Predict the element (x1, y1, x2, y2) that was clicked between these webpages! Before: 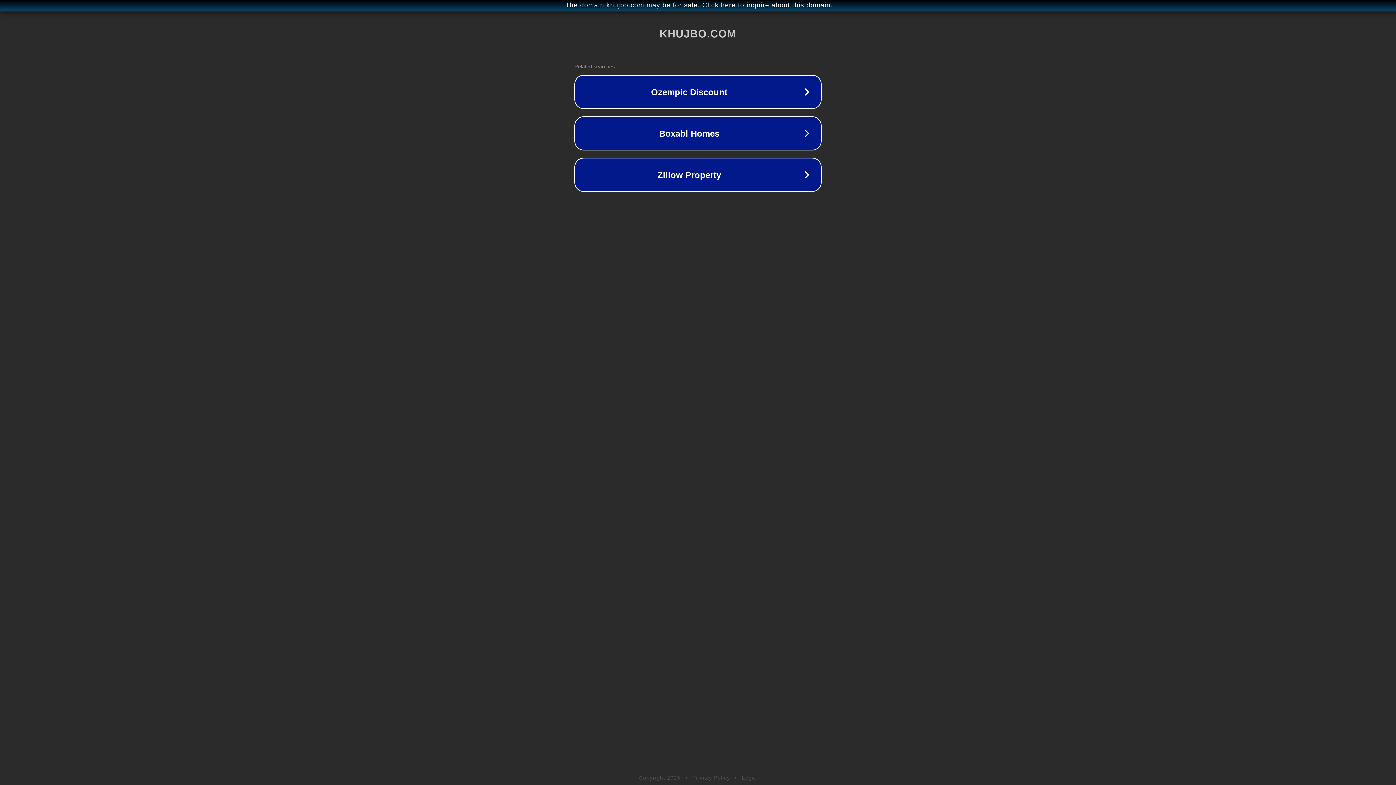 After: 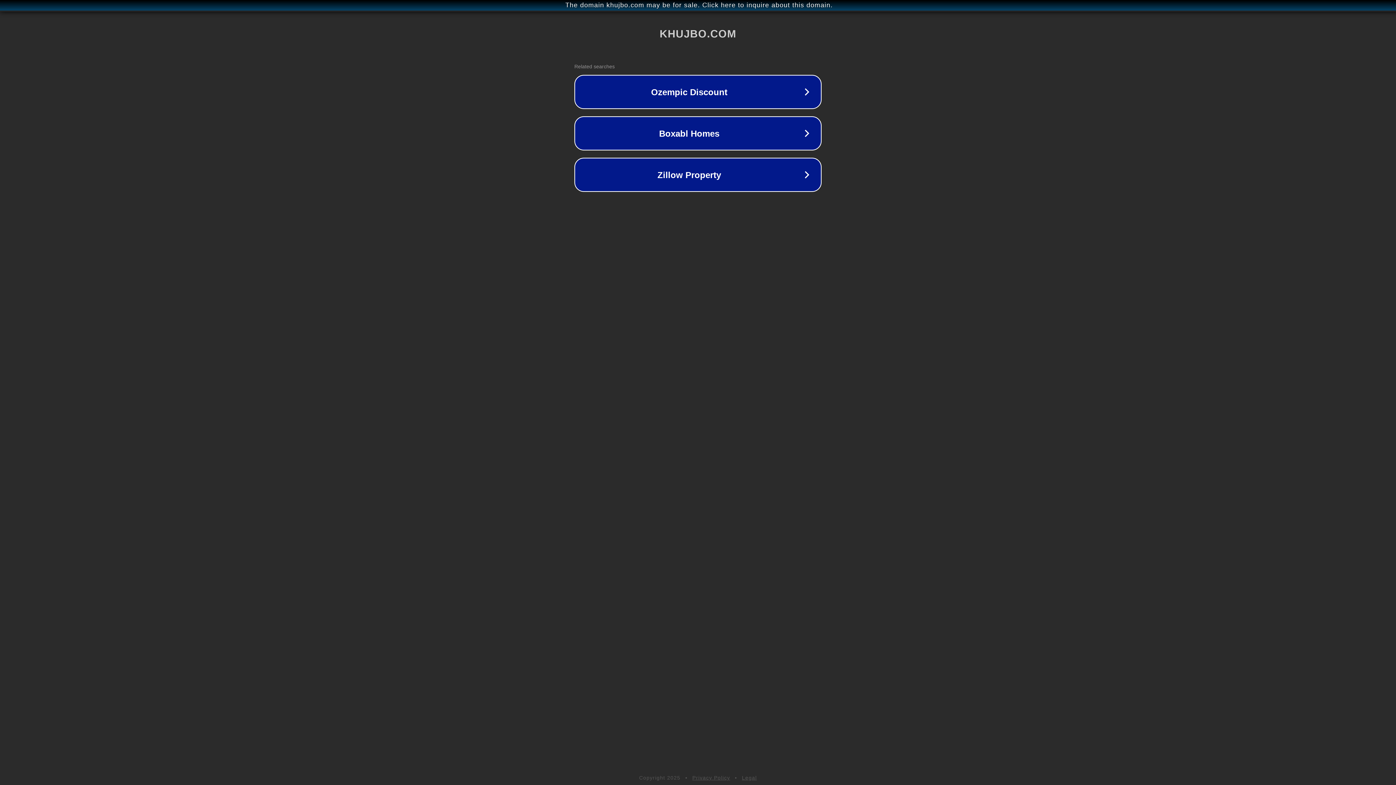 Action: label: Legal bbox: (742, 775, 757, 781)